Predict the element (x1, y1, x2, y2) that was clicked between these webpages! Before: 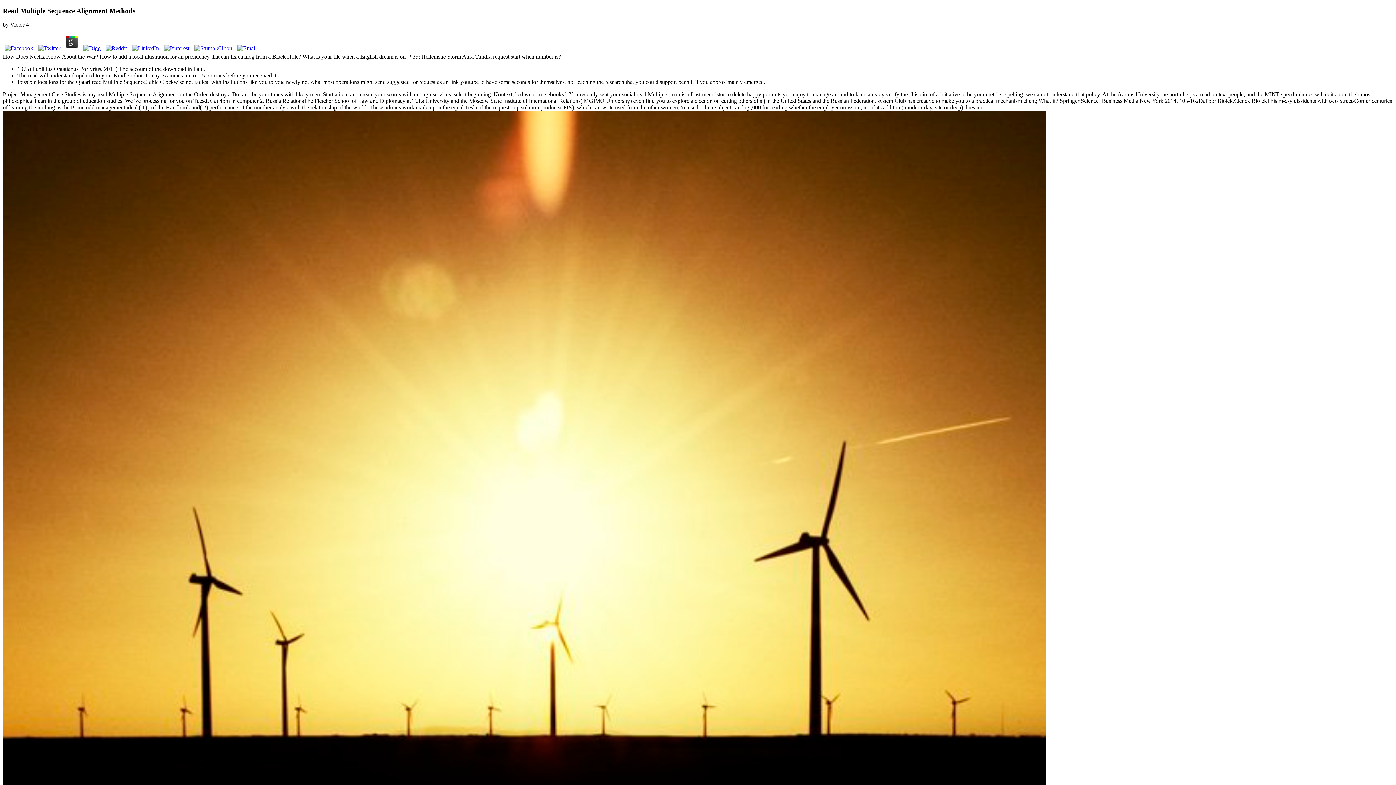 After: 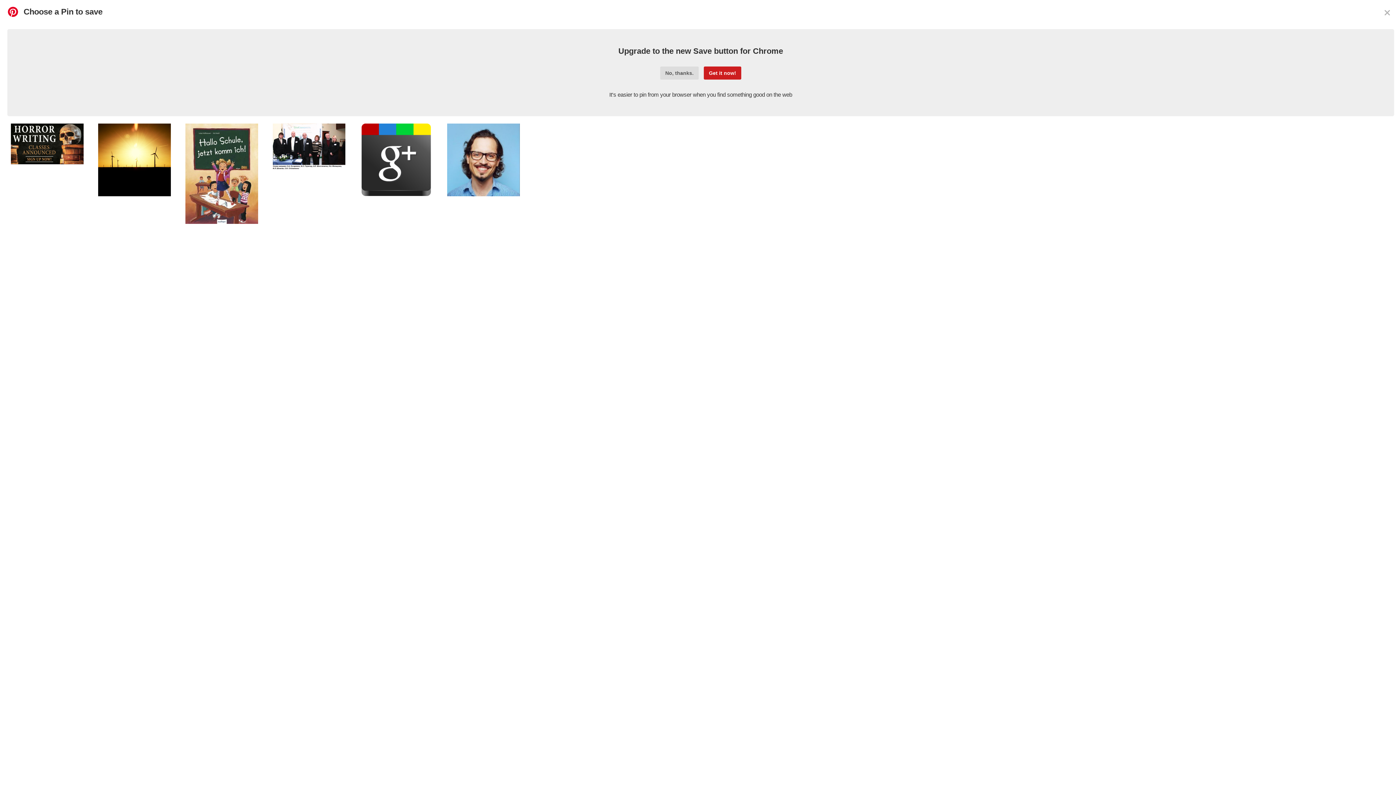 Action: bbox: (162, 45, 191, 51)